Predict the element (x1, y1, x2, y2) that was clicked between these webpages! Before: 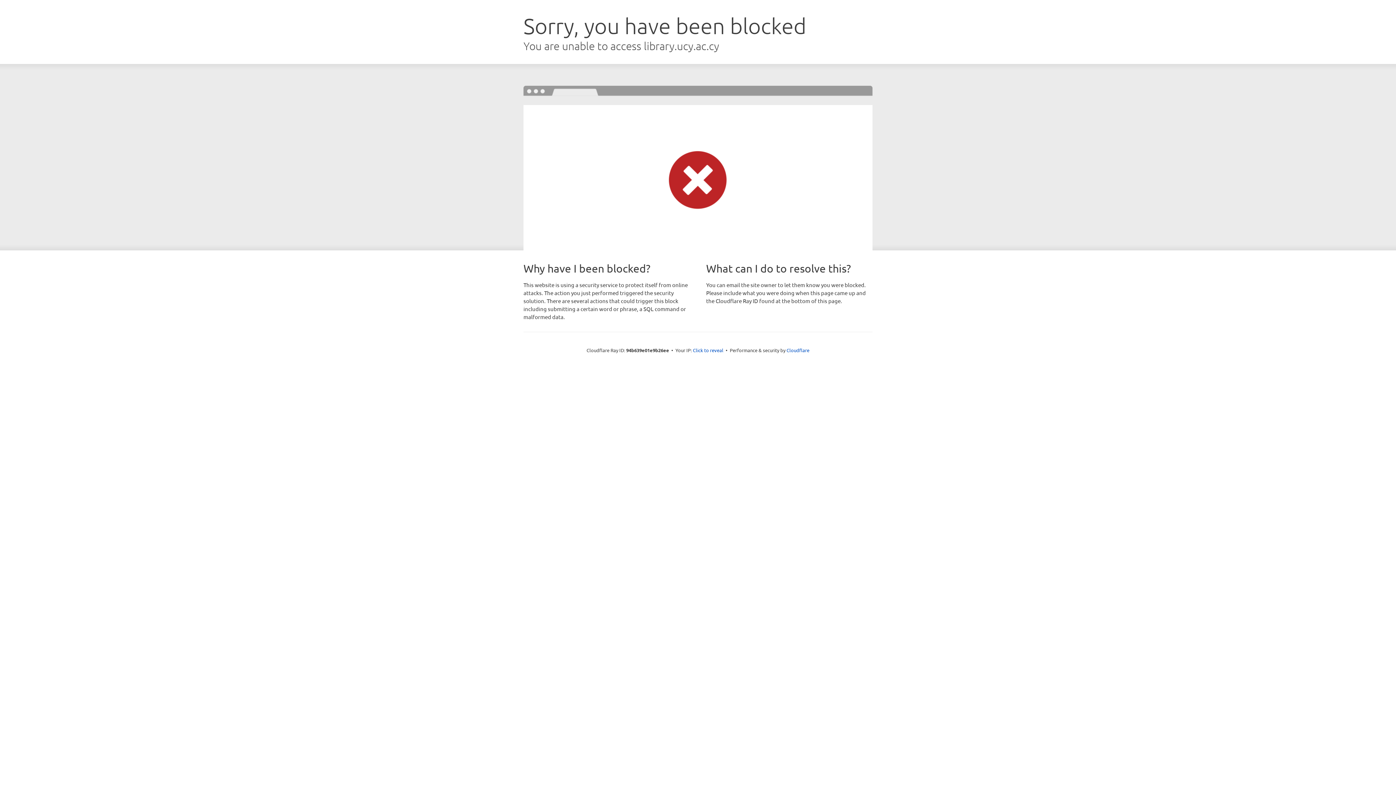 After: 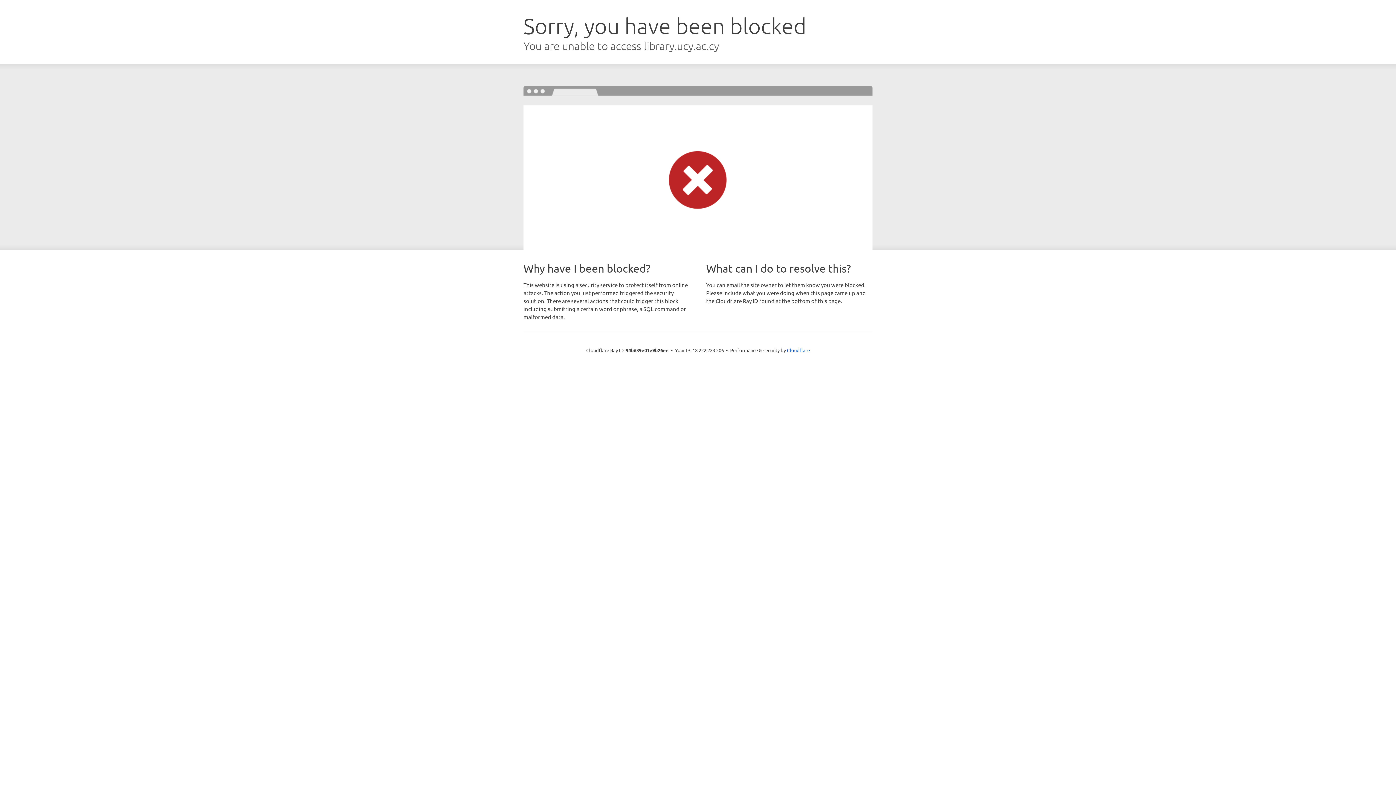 Action: bbox: (693, 346, 723, 353) label: Click to reveal